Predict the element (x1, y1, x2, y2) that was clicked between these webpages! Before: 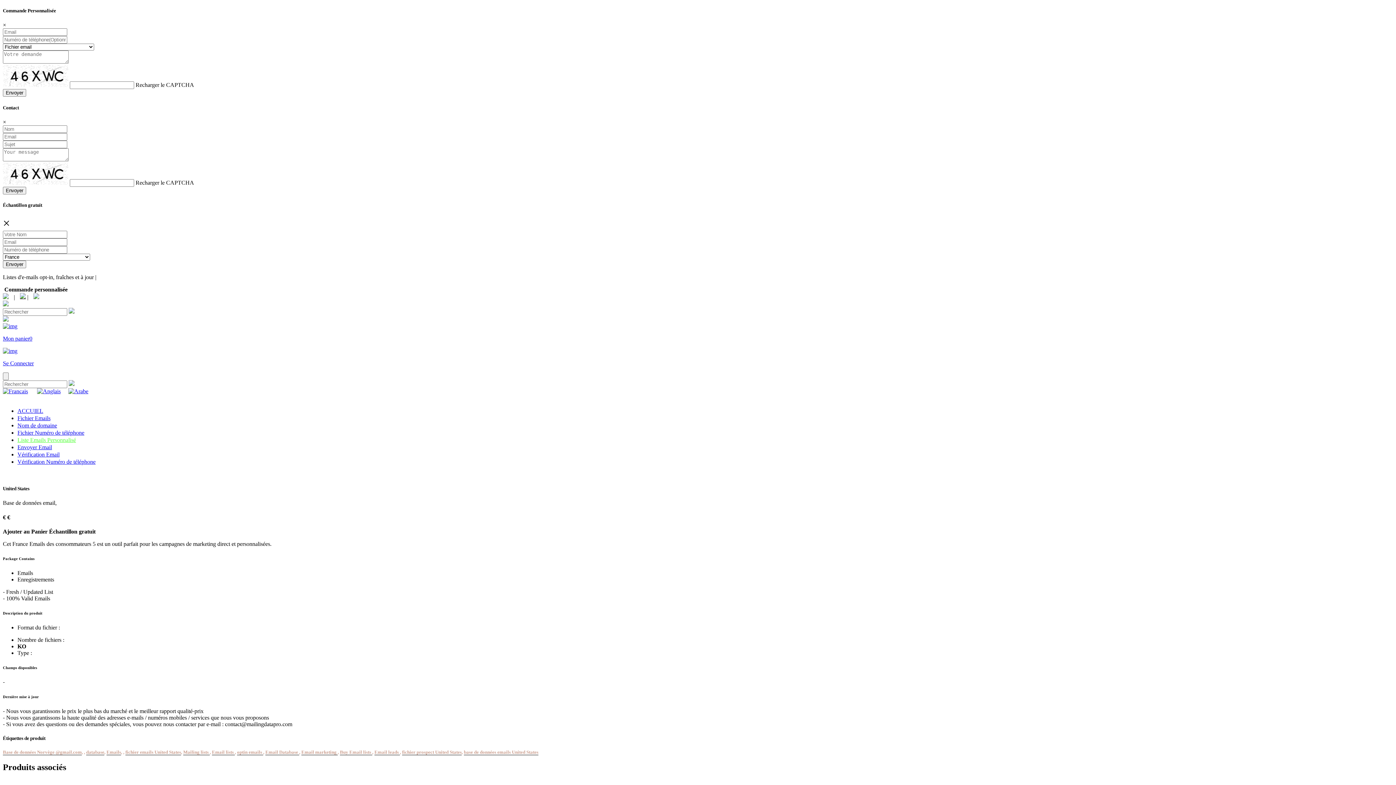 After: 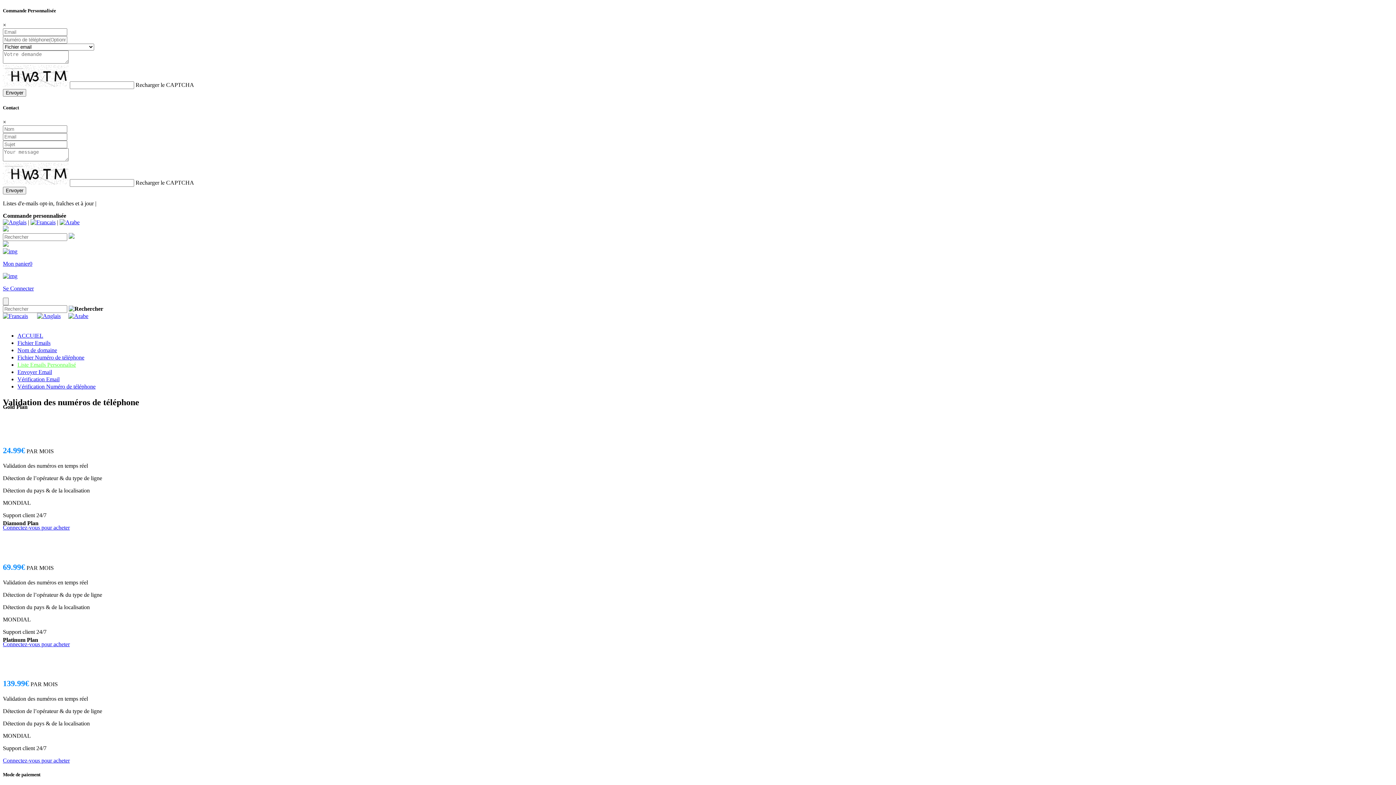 Action: bbox: (17, 458, 95, 465) label: Vérification Numéro de téléphone